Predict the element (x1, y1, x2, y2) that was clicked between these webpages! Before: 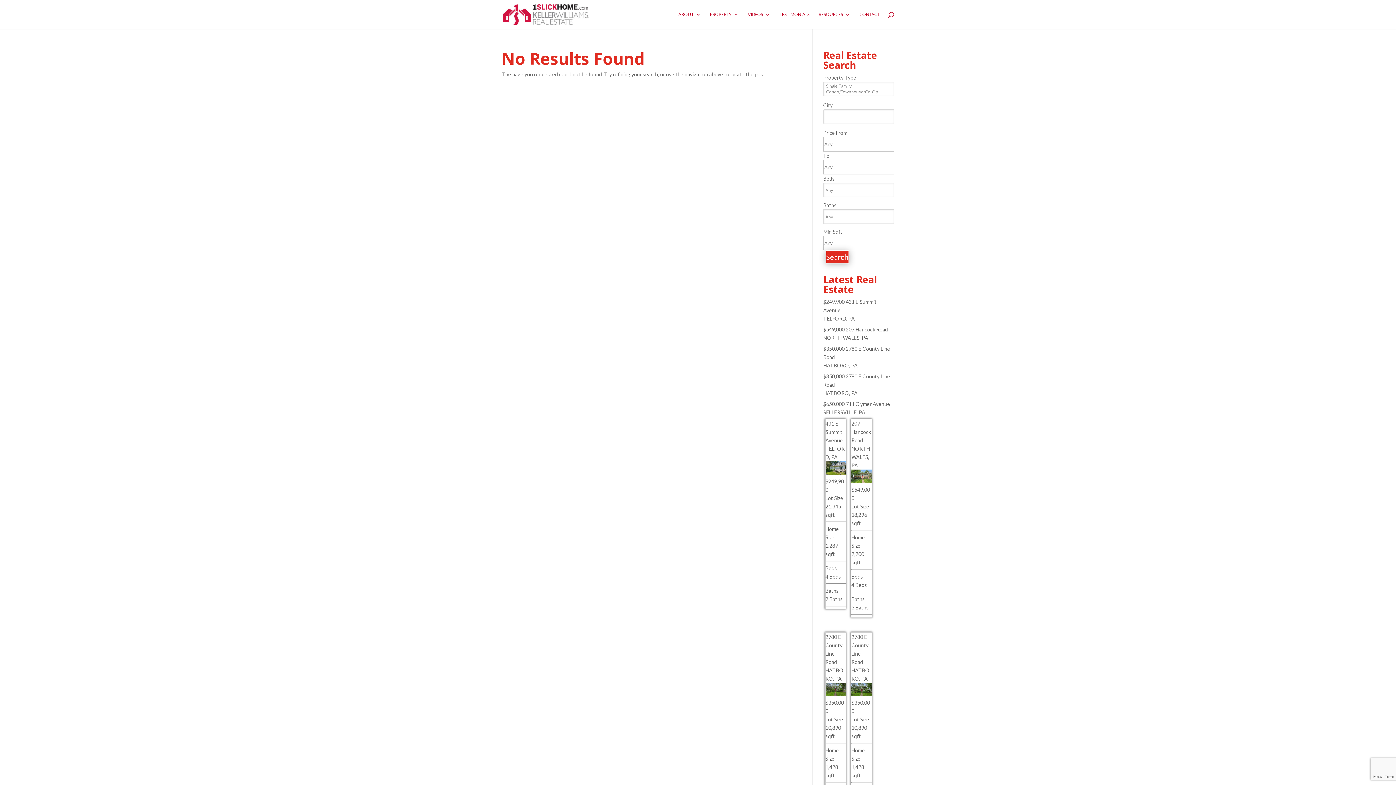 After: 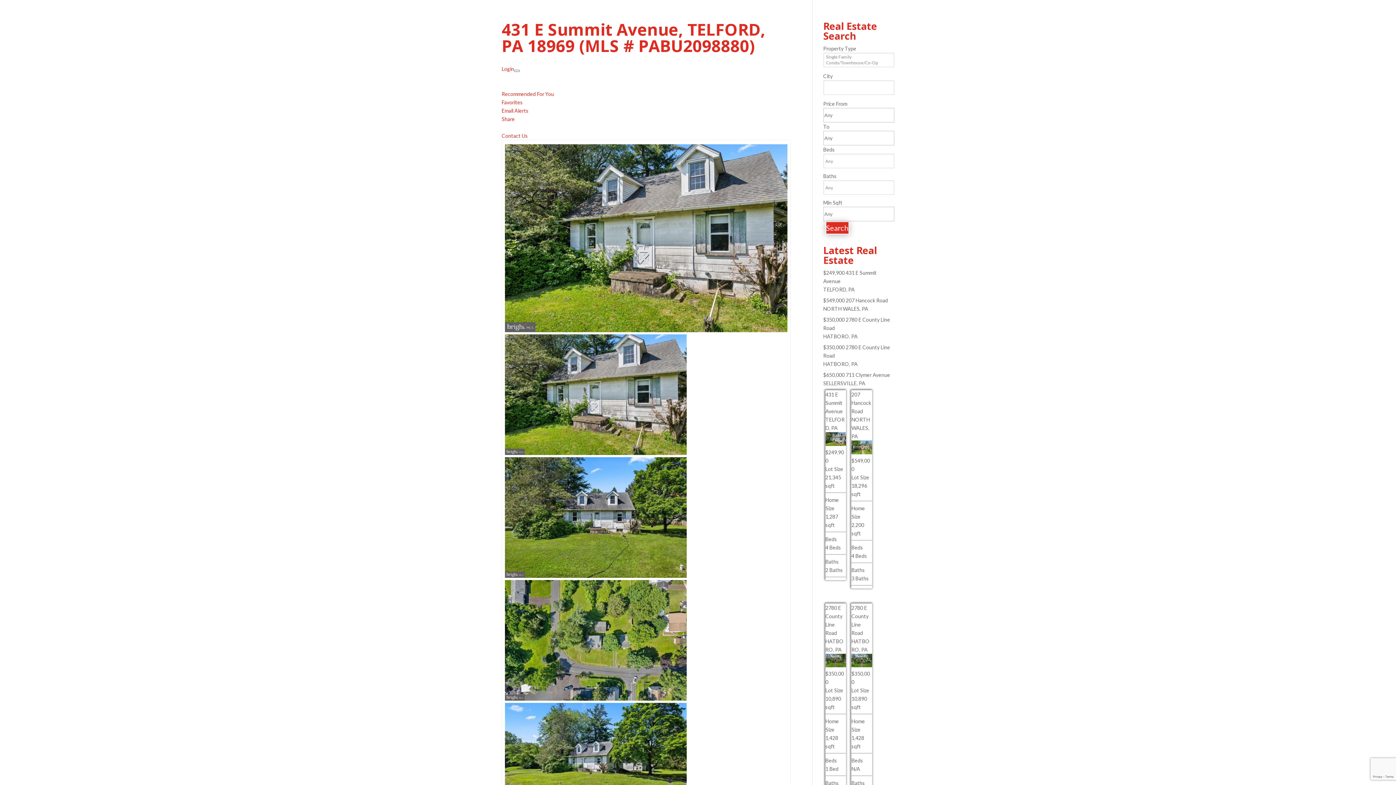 Action: bbox: (825, 470, 846, 476)